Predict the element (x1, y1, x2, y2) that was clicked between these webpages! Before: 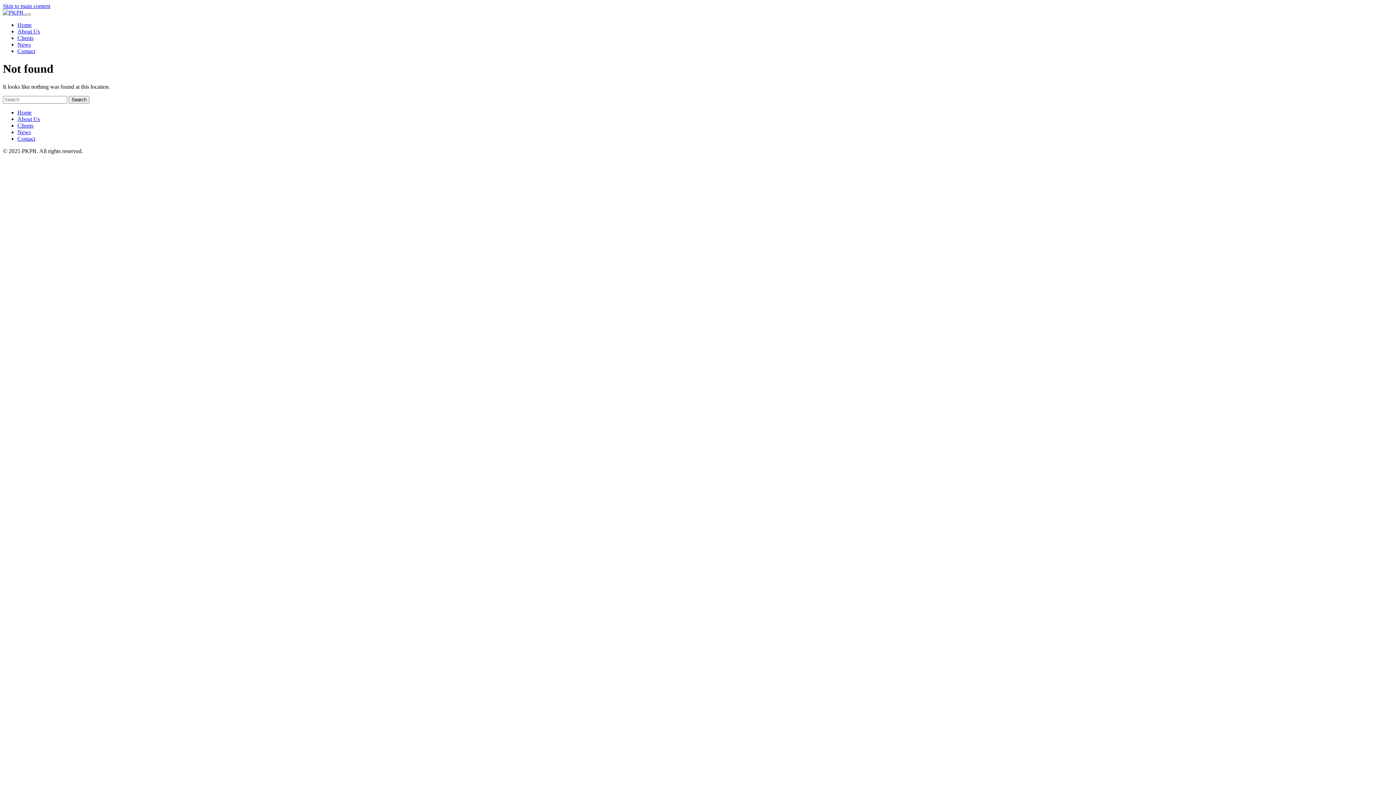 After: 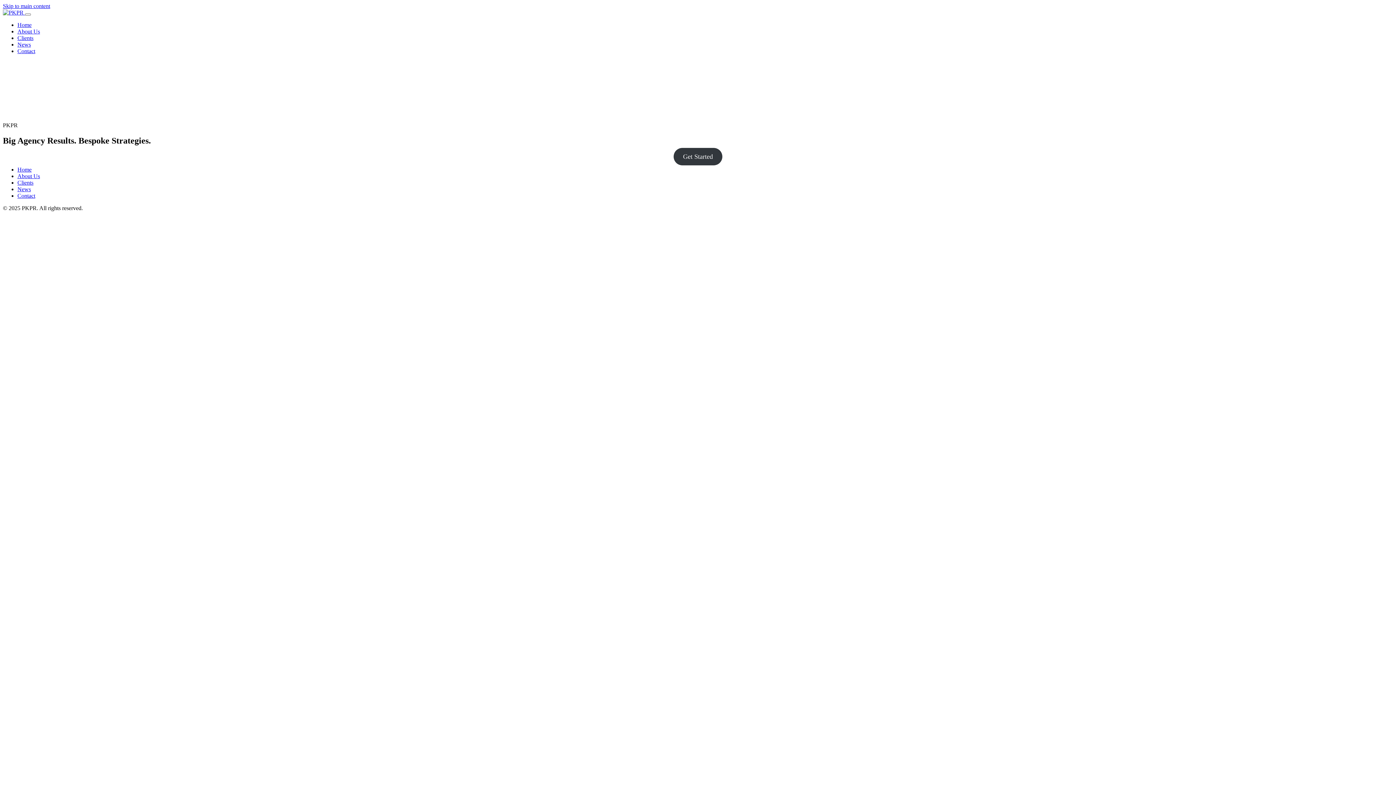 Action: label: Home bbox: (17, 21, 31, 28)